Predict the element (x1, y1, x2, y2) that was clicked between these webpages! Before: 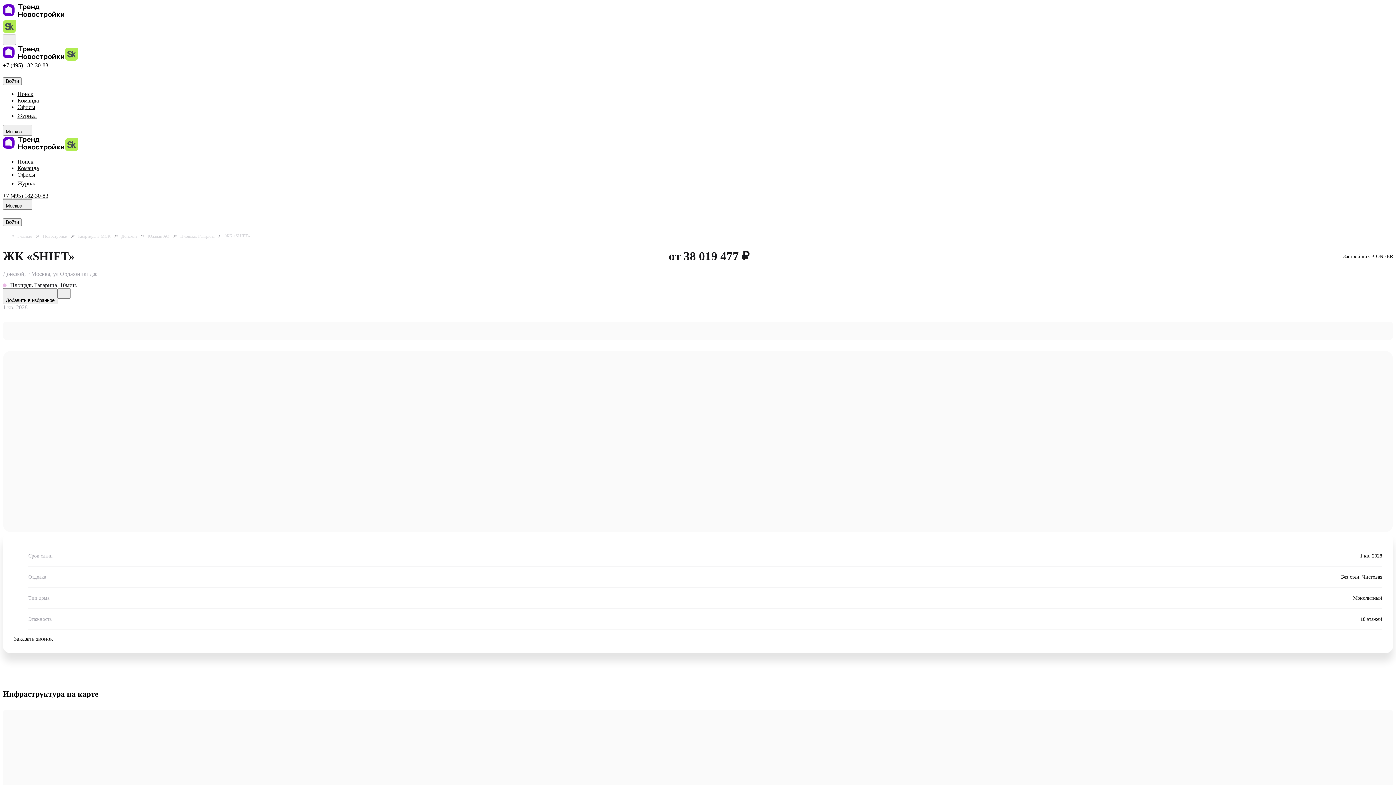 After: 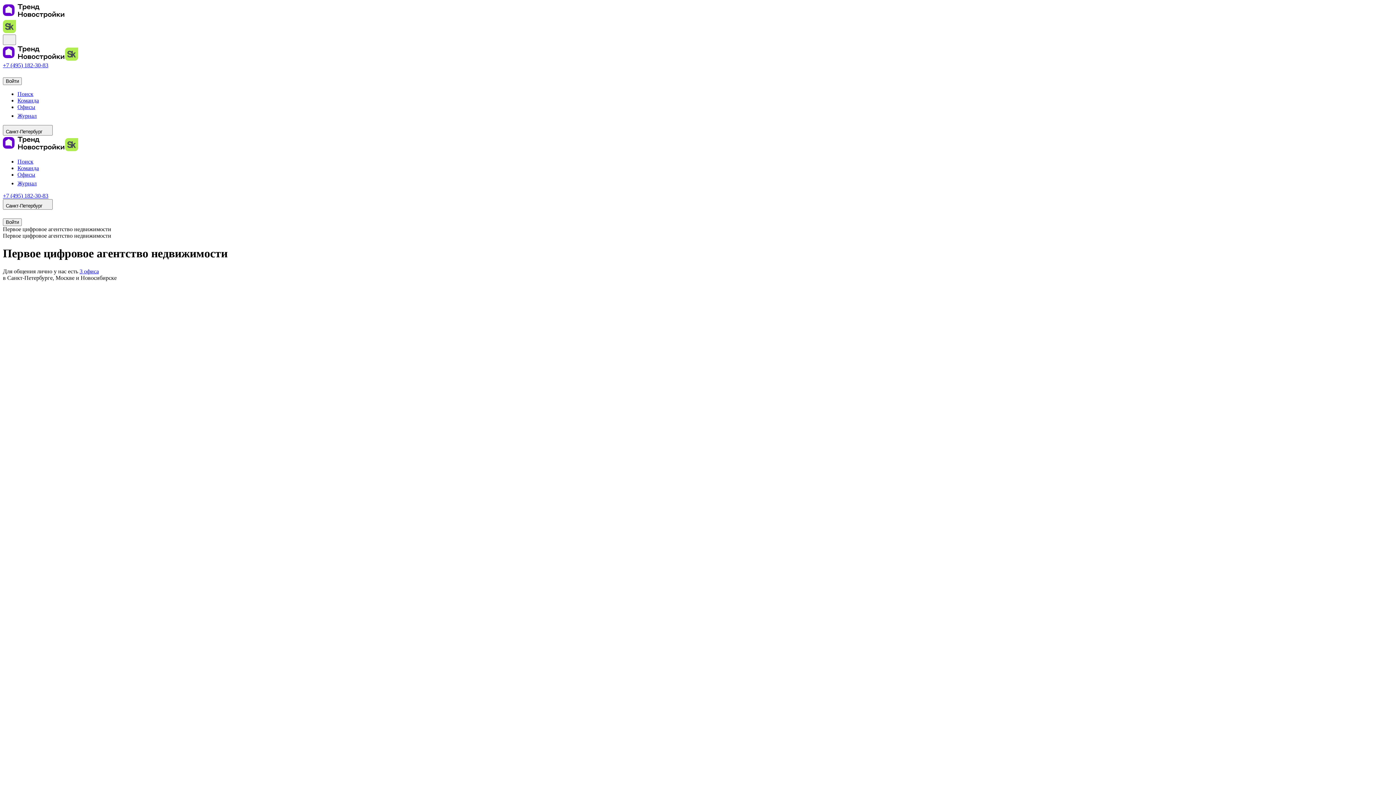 Action: bbox: (2, 13, 65, 19)